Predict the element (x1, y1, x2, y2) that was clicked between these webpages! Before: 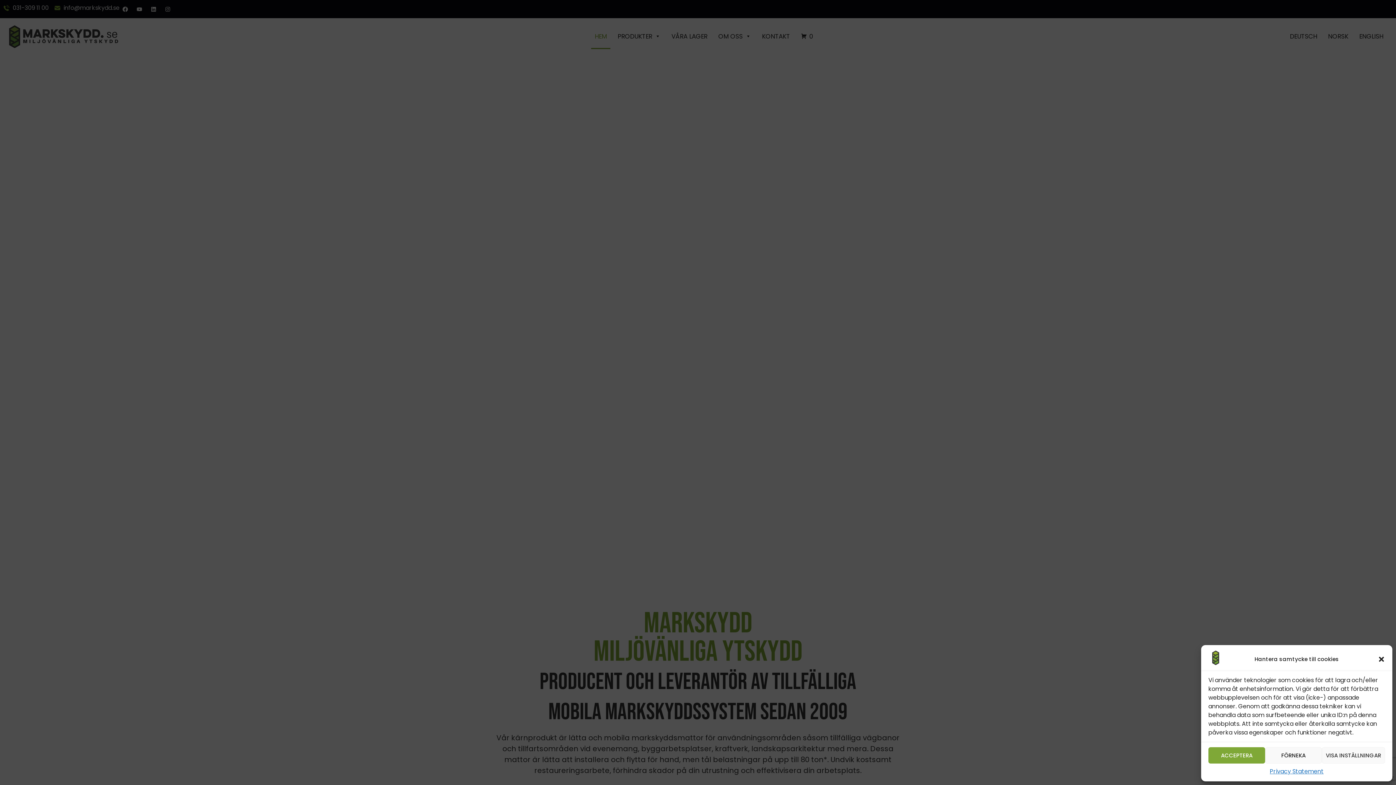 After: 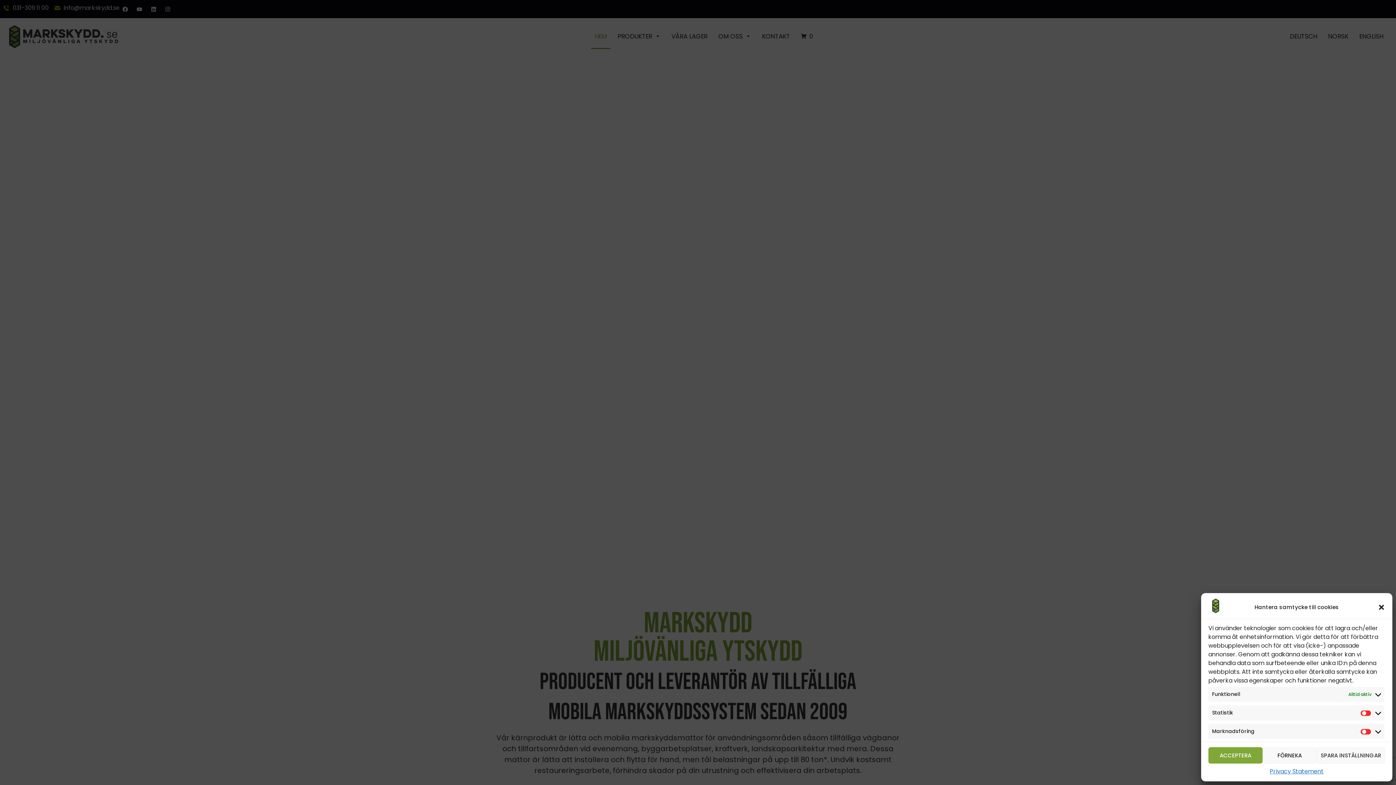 Action: label: VISA INSTÄLLNINGAR bbox: (1322, 747, 1385, 764)